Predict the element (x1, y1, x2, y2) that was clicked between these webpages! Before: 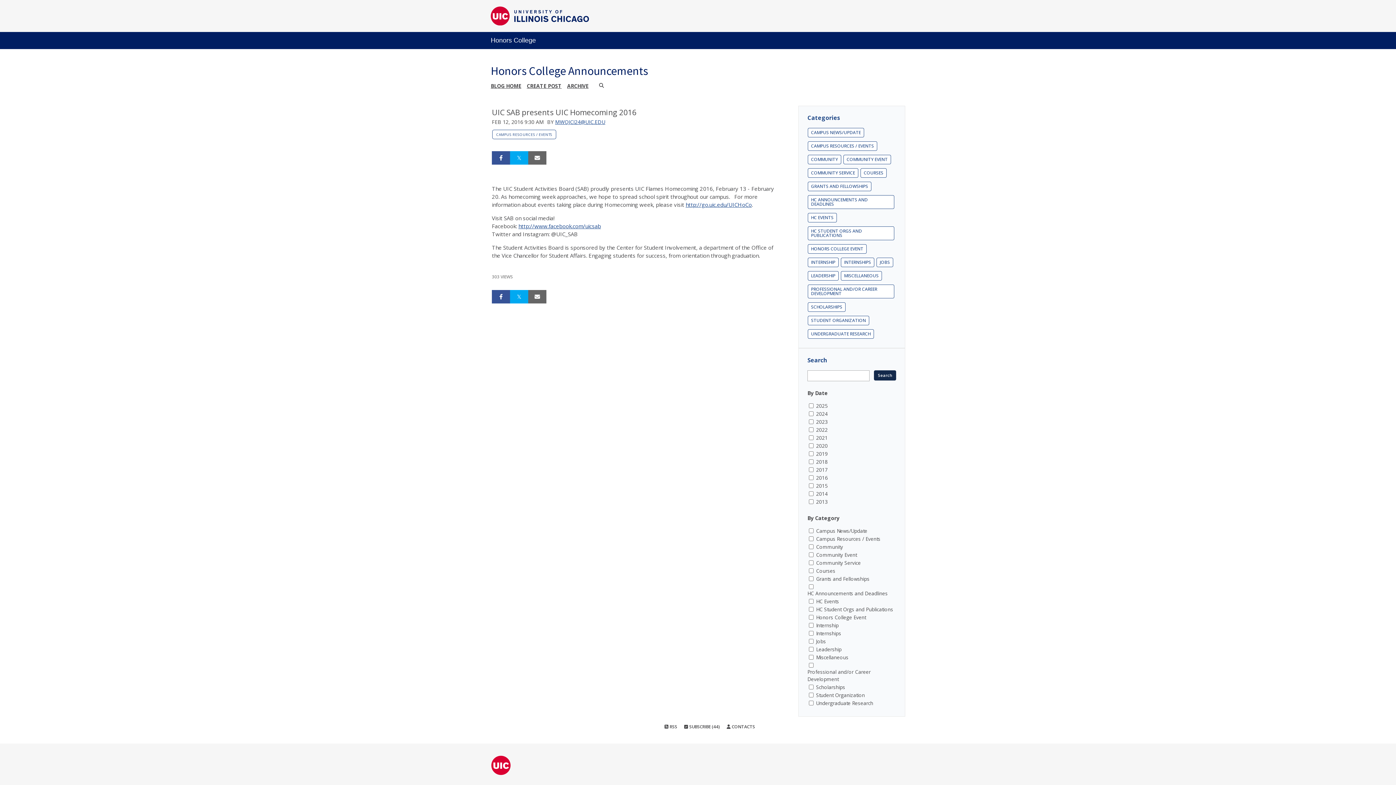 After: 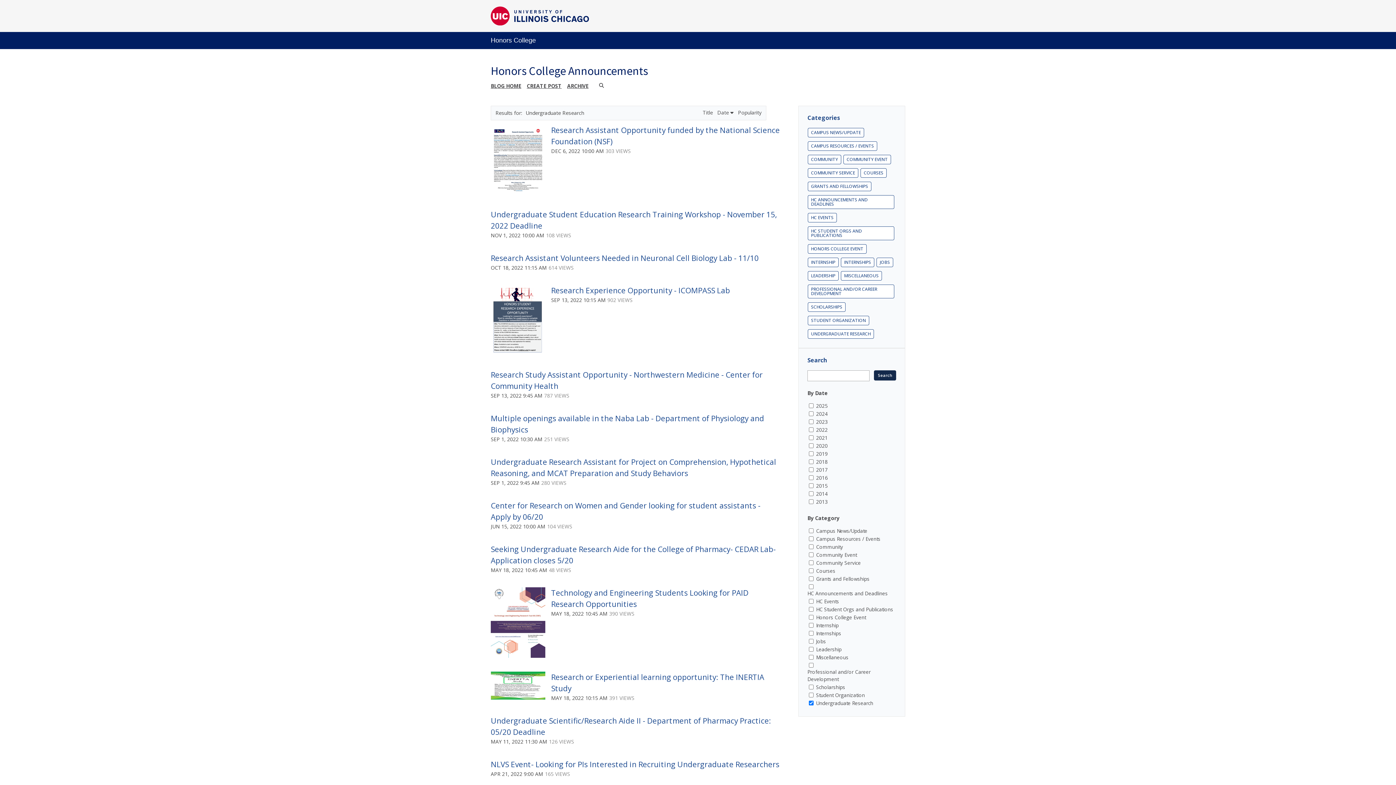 Action: label: UNDERGRADUATE RESEARCH bbox: (808, 329, 874, 338)